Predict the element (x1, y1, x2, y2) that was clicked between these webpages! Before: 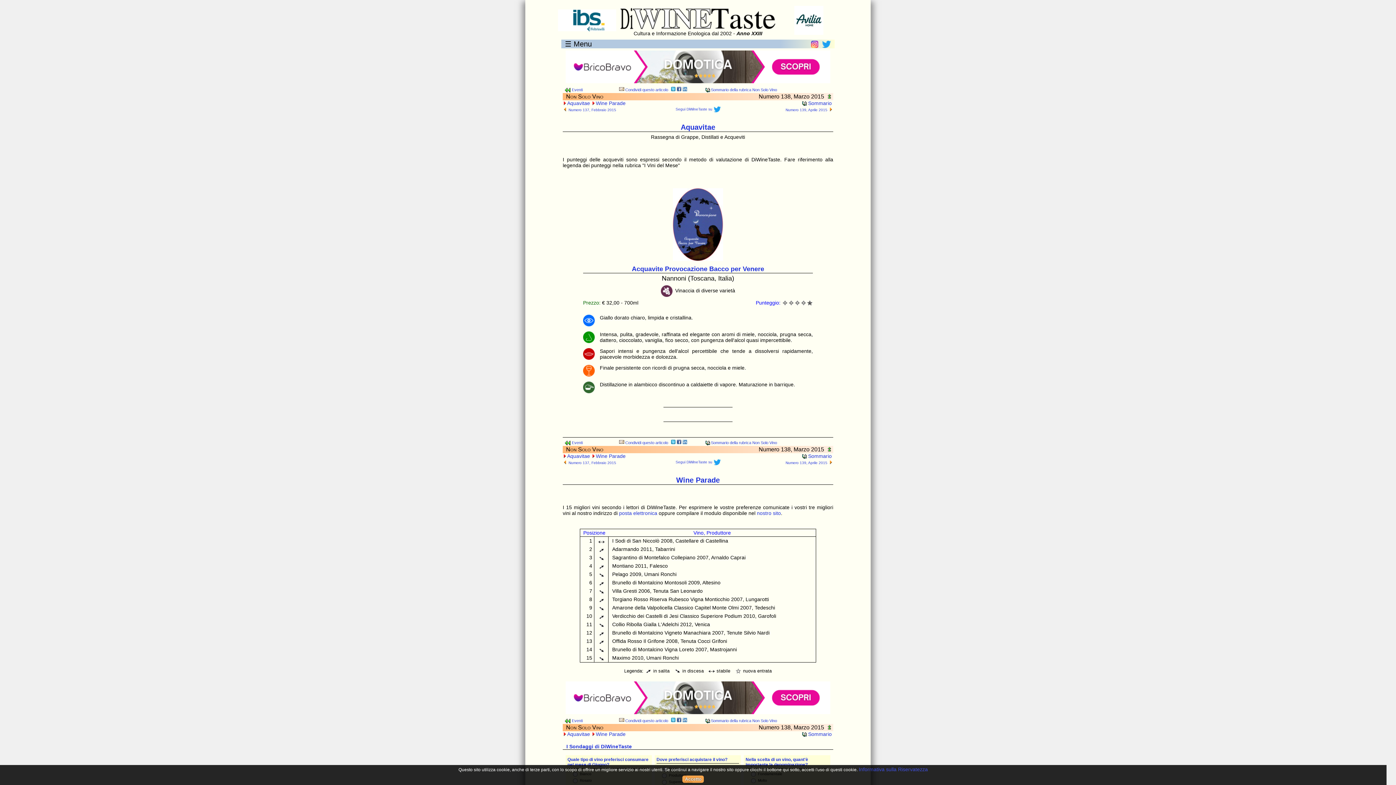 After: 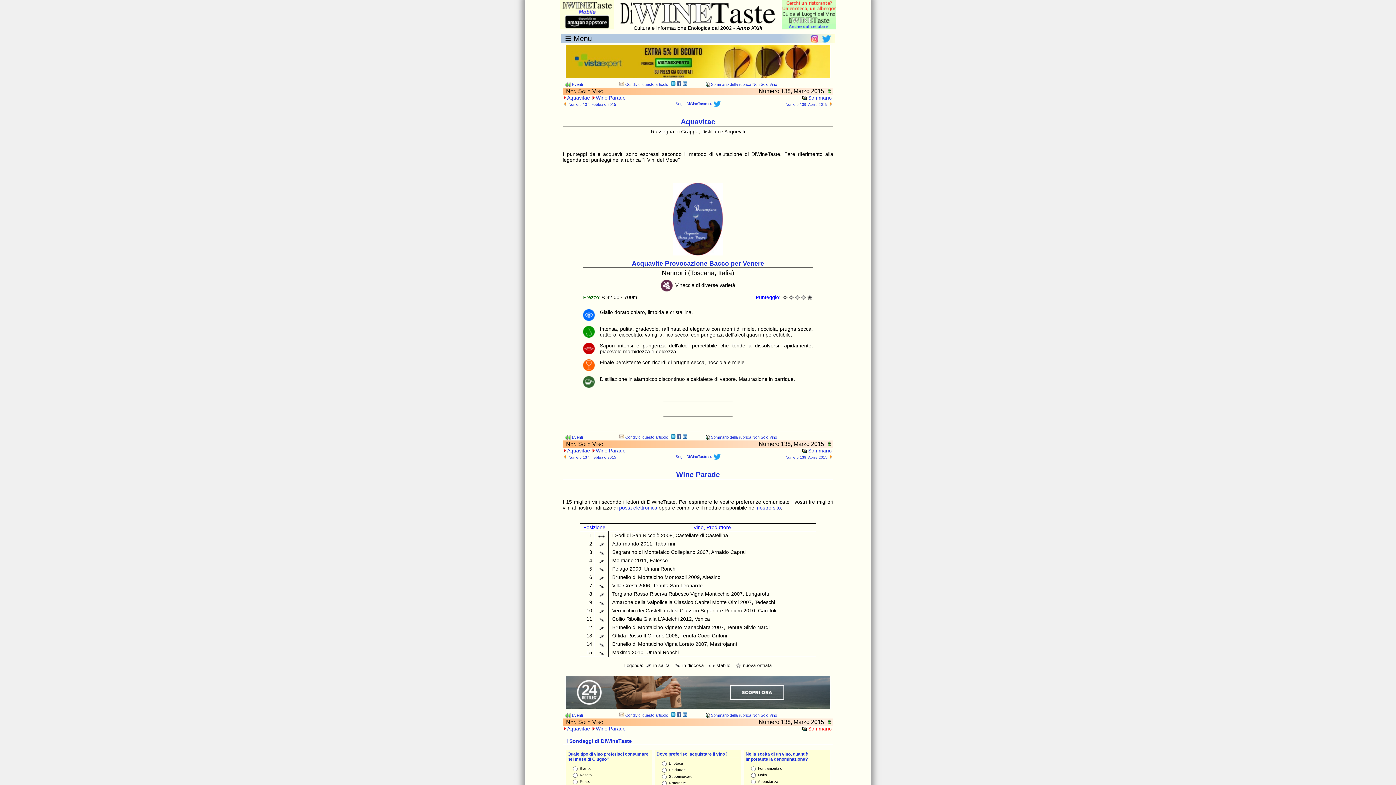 Action: bbox: (827, 724, 831, 730)